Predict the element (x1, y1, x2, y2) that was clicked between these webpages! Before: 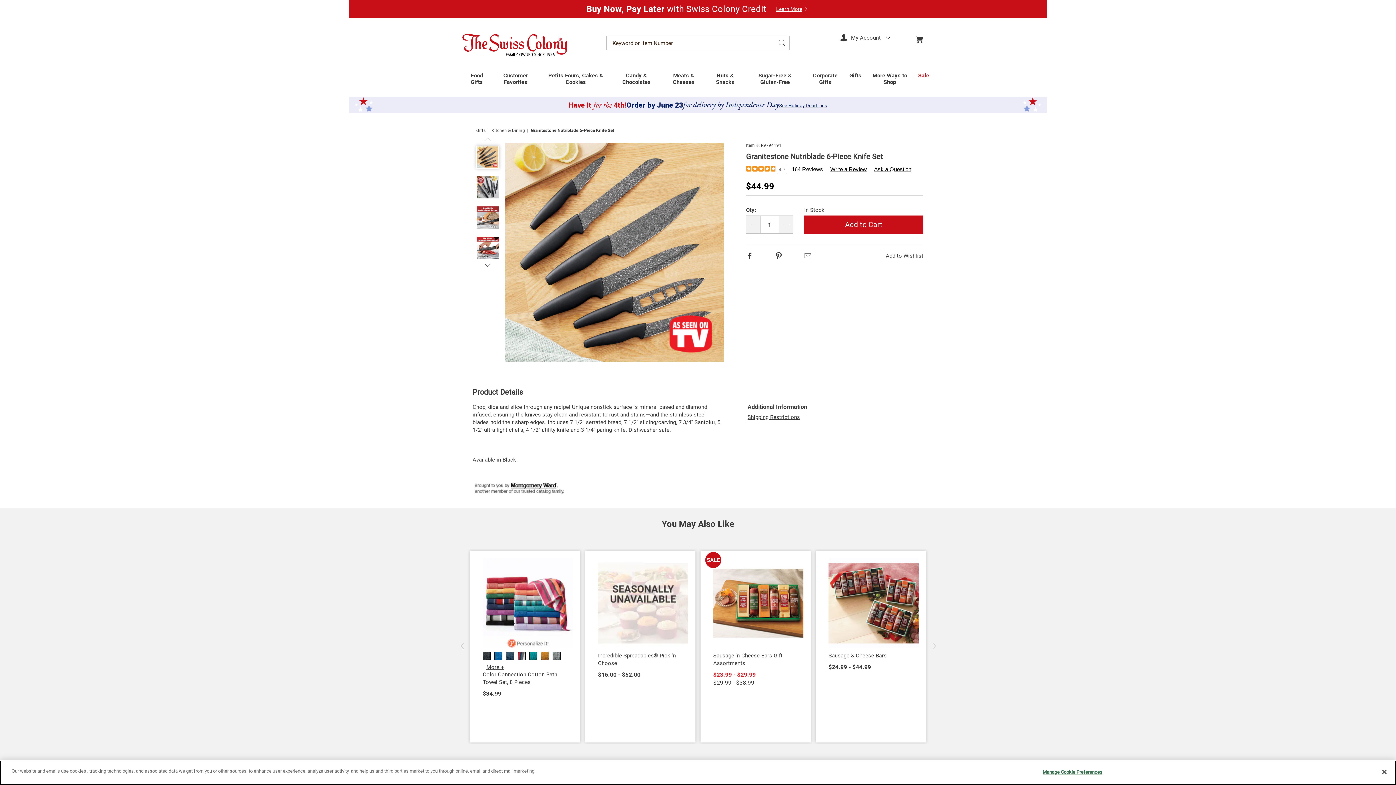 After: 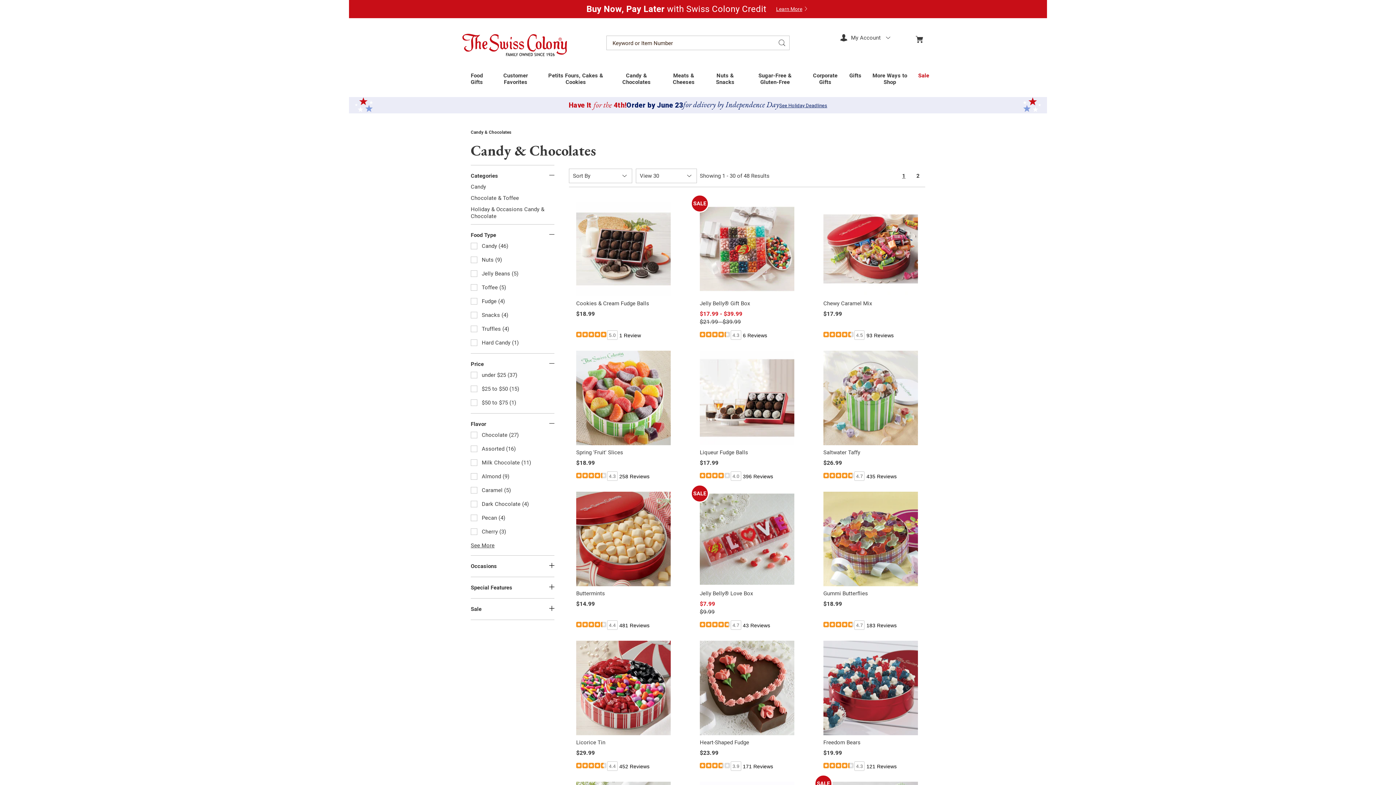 Action: label: Candy & Chocolates bbox: (616, 72, 657, 85)